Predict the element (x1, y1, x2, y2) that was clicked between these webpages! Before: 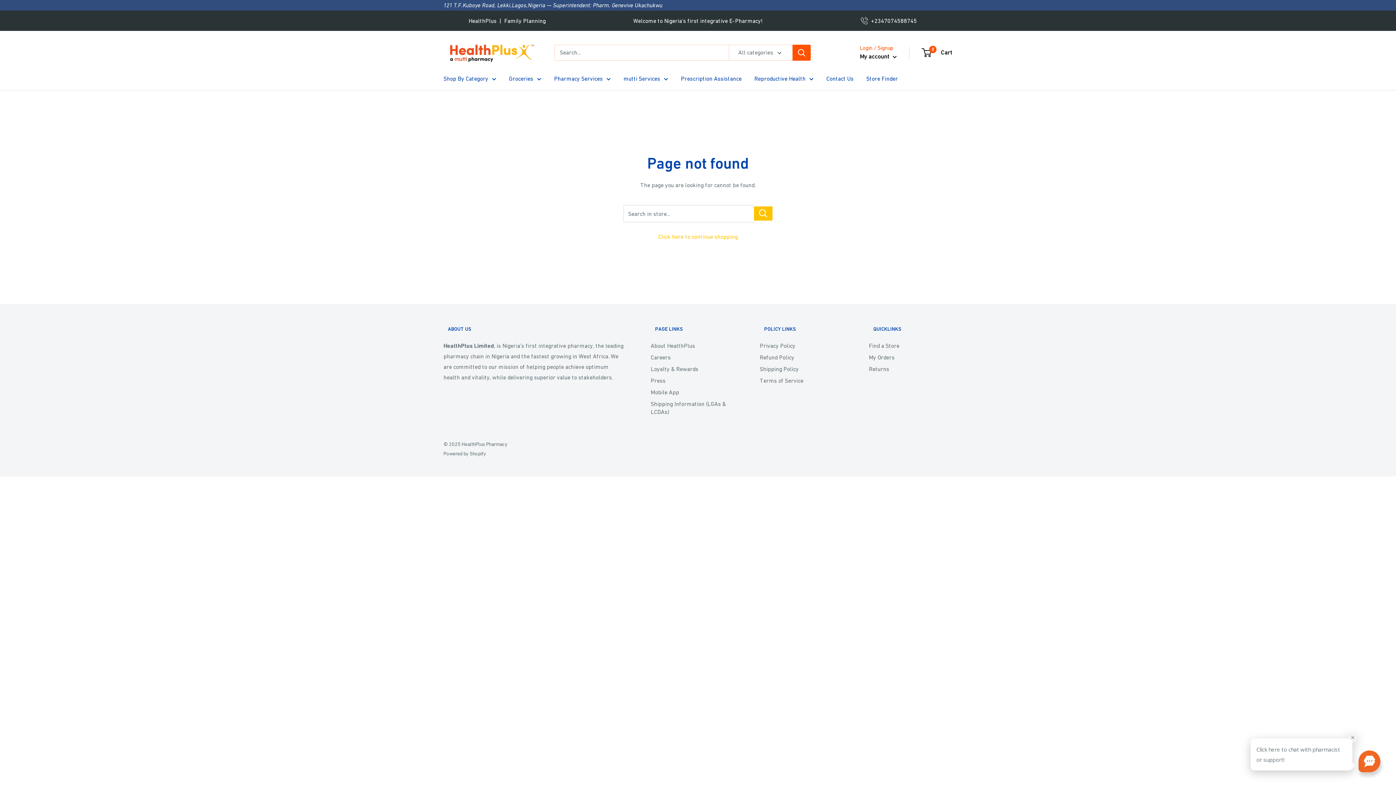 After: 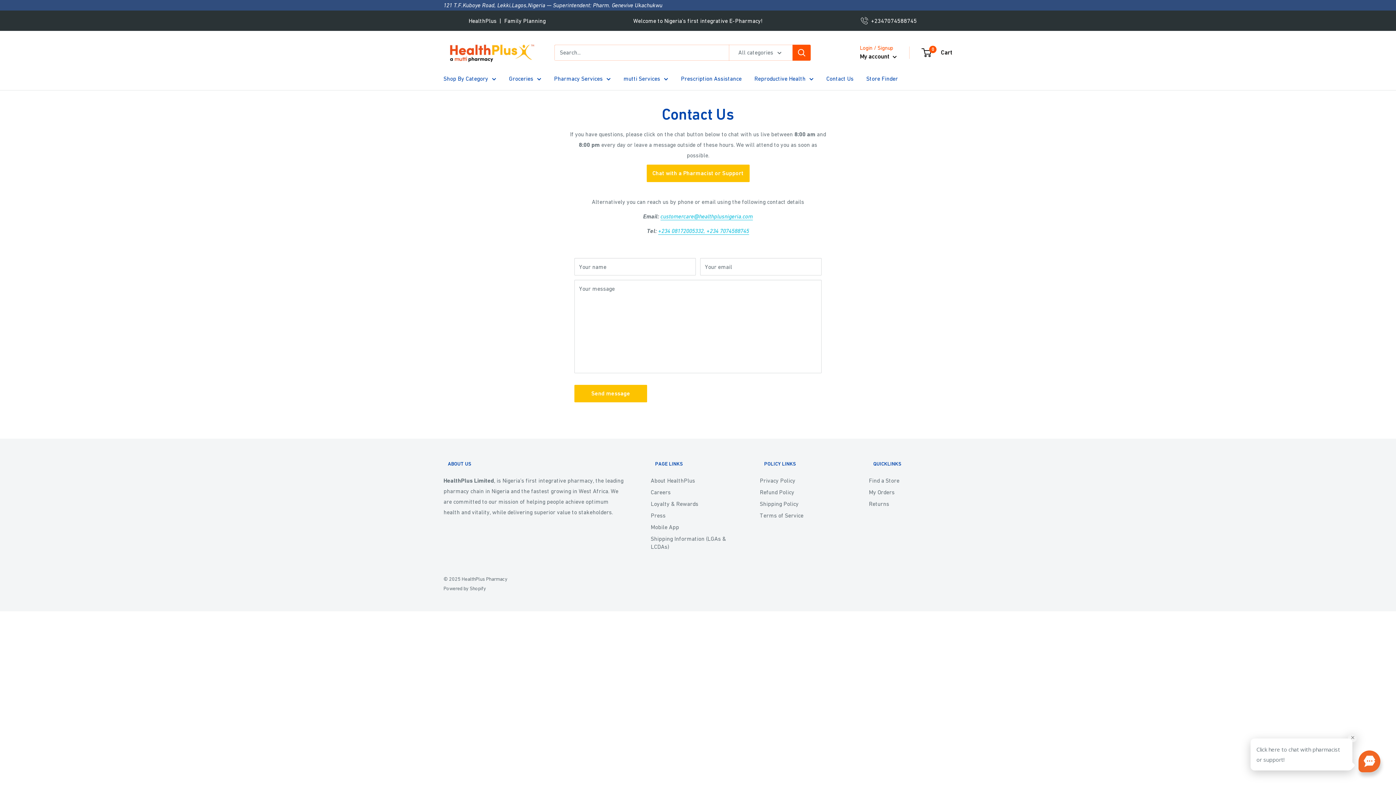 Action: label: Contact Us bbox: (826, 73, 853, 83)